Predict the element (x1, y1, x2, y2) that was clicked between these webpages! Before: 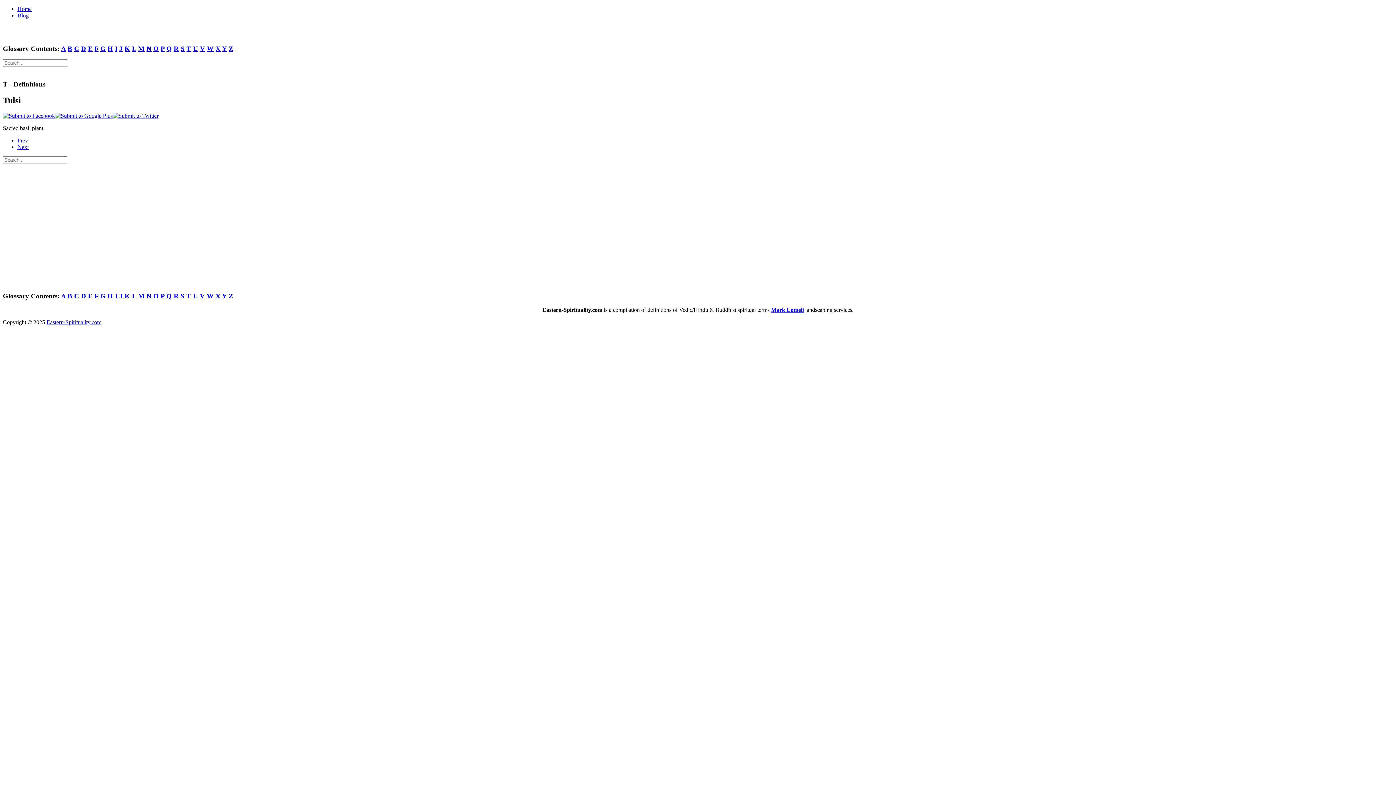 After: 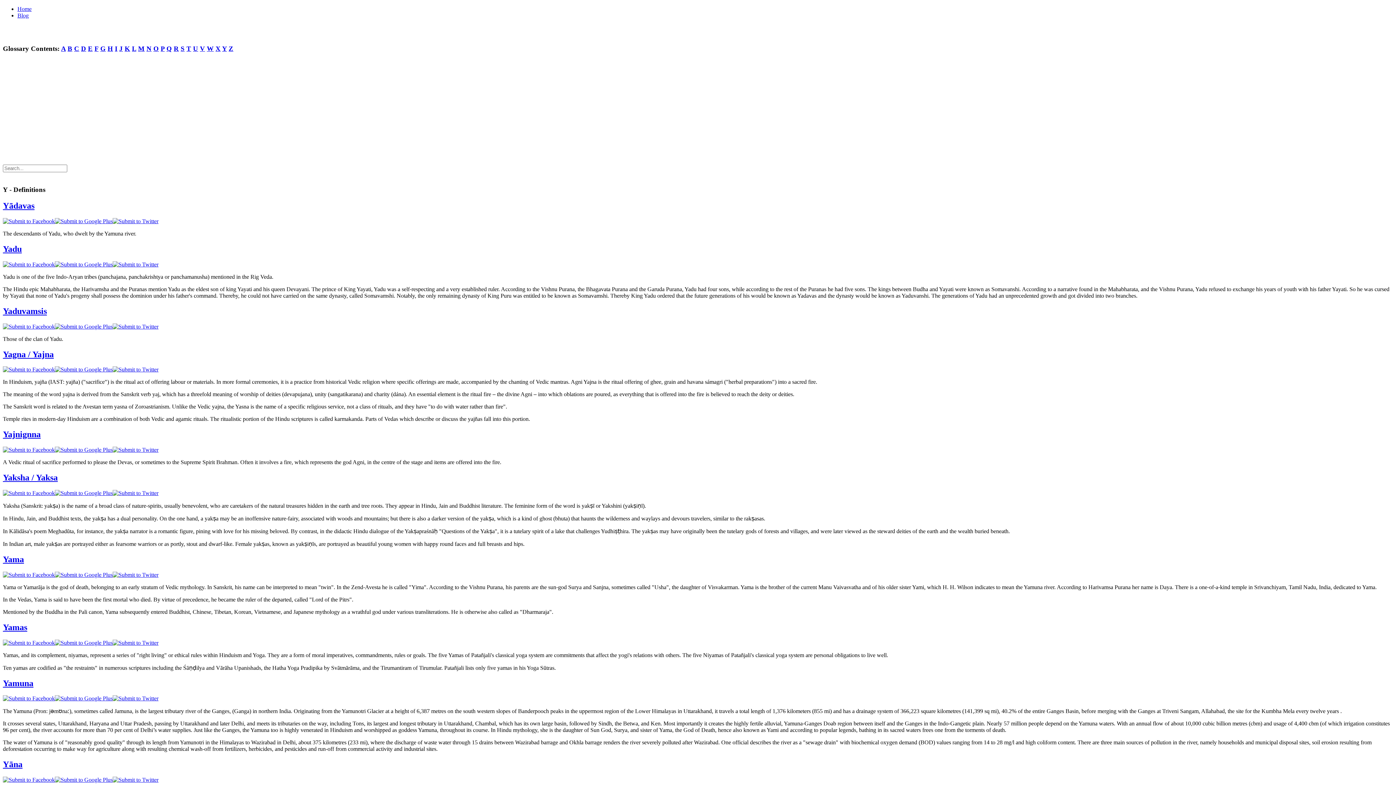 Action: label: Y bbox: (222, 44, 226, 52)